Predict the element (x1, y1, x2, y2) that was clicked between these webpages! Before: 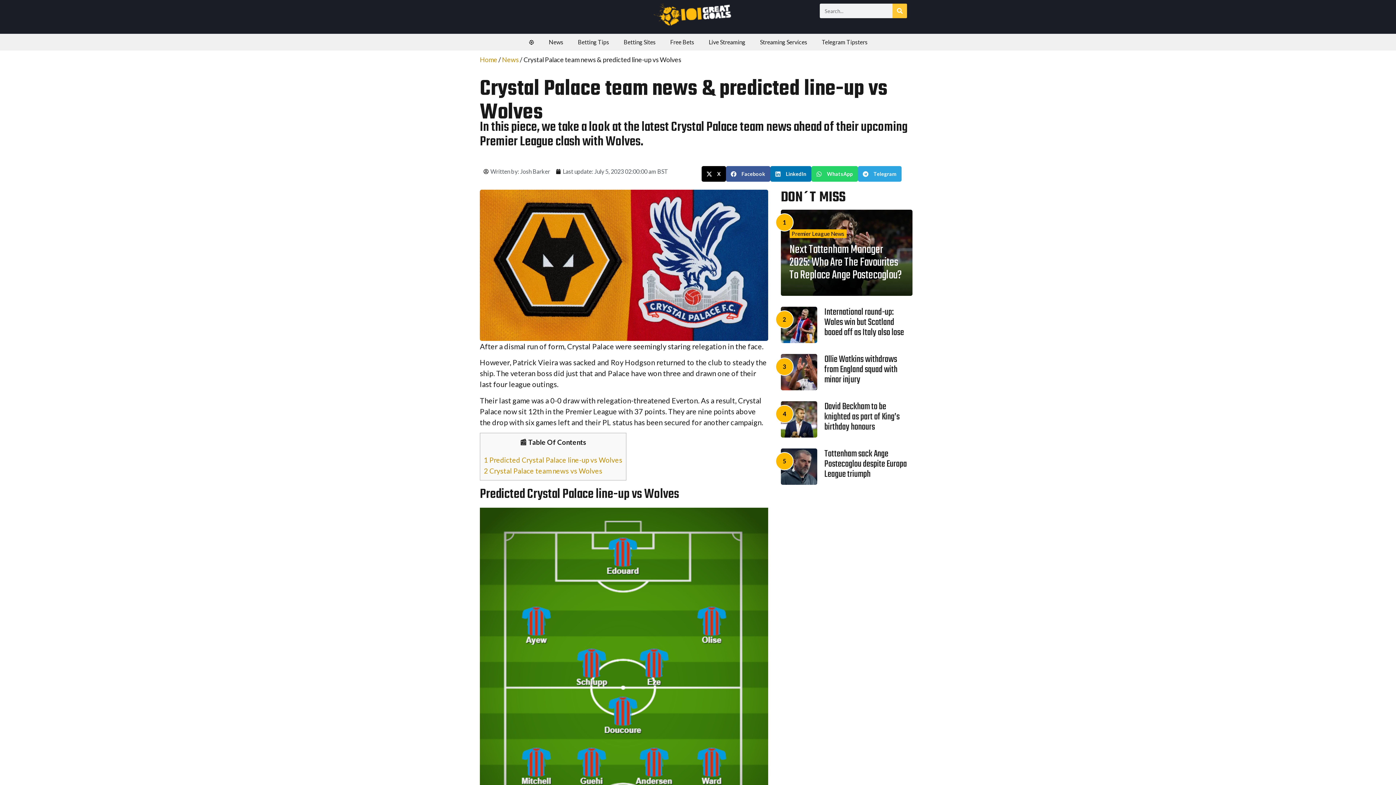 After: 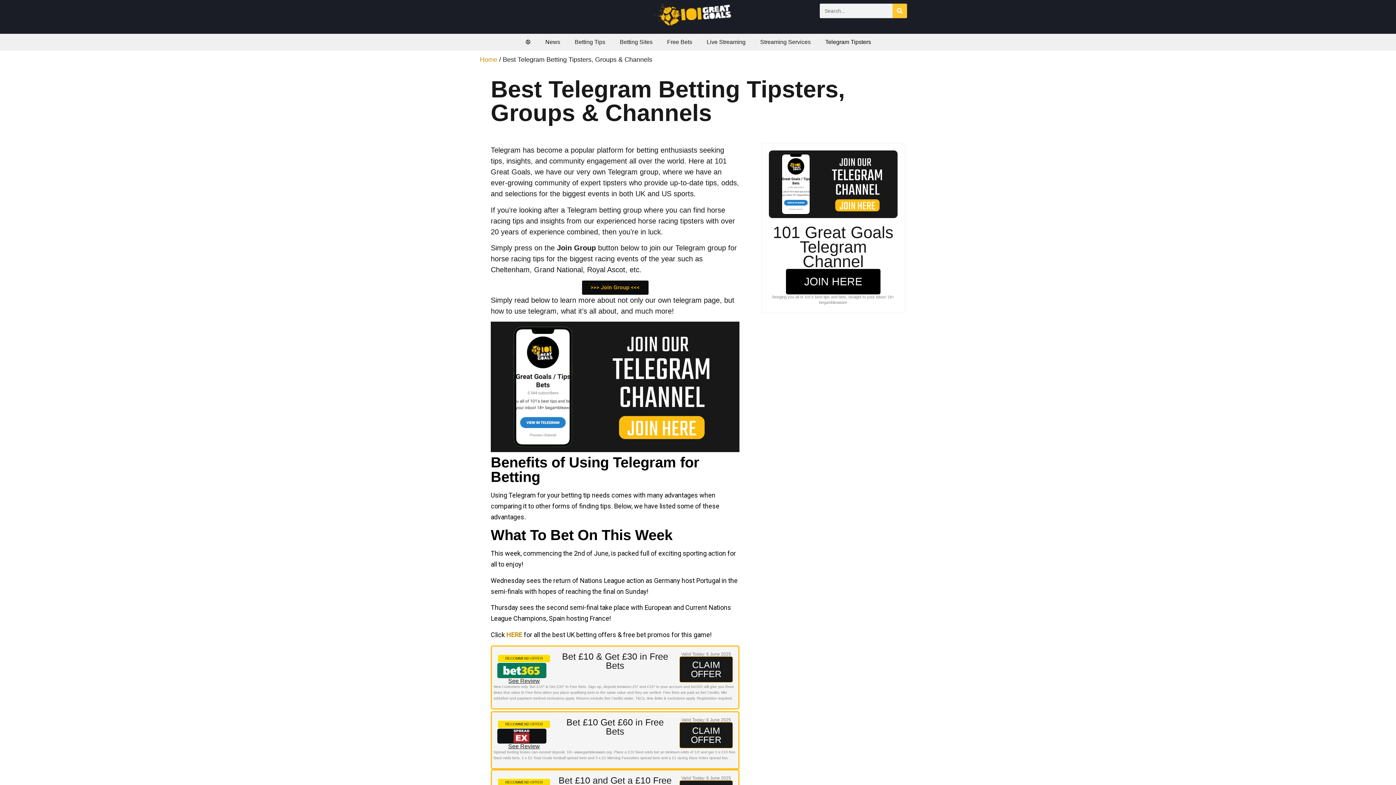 Action: label: Telegram Tipsters bbox: (814, 33, 875, 50)